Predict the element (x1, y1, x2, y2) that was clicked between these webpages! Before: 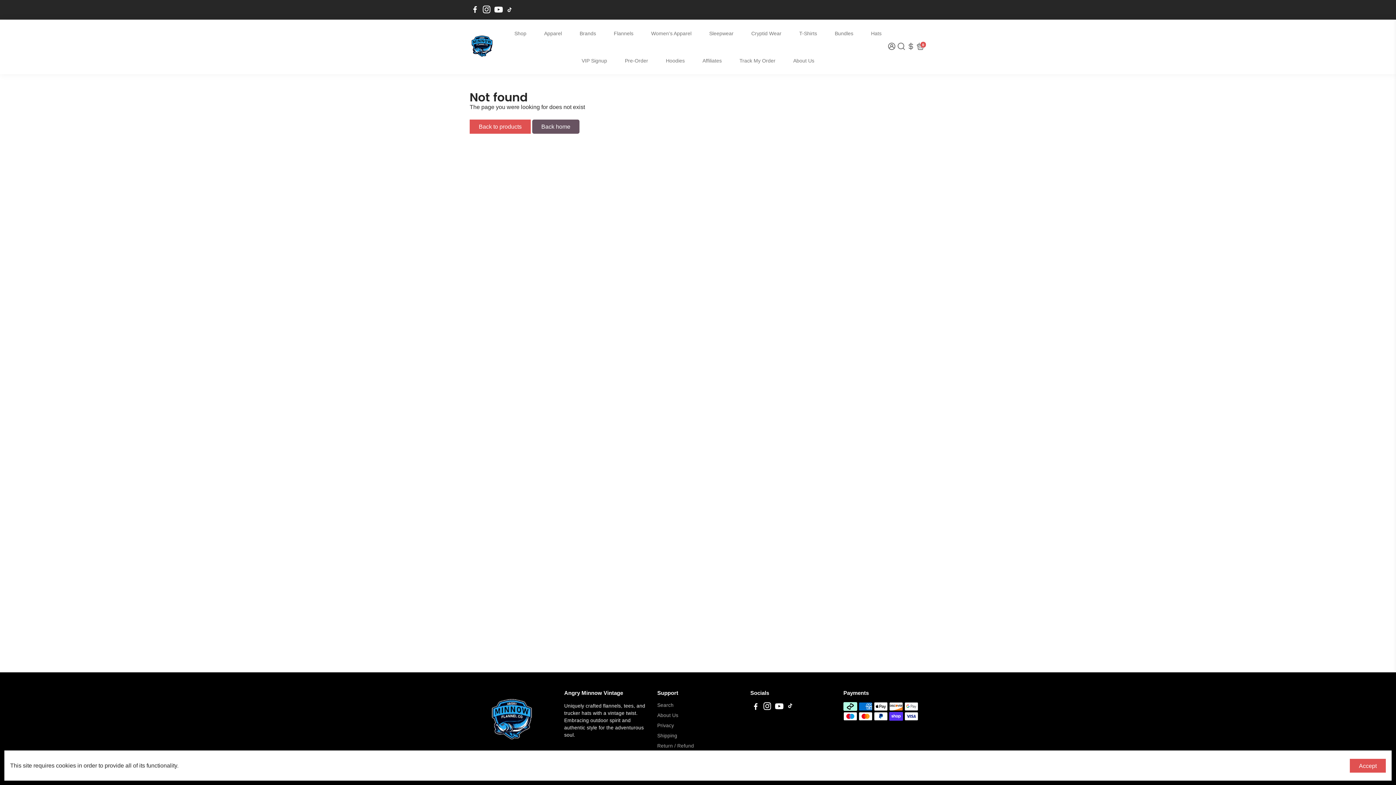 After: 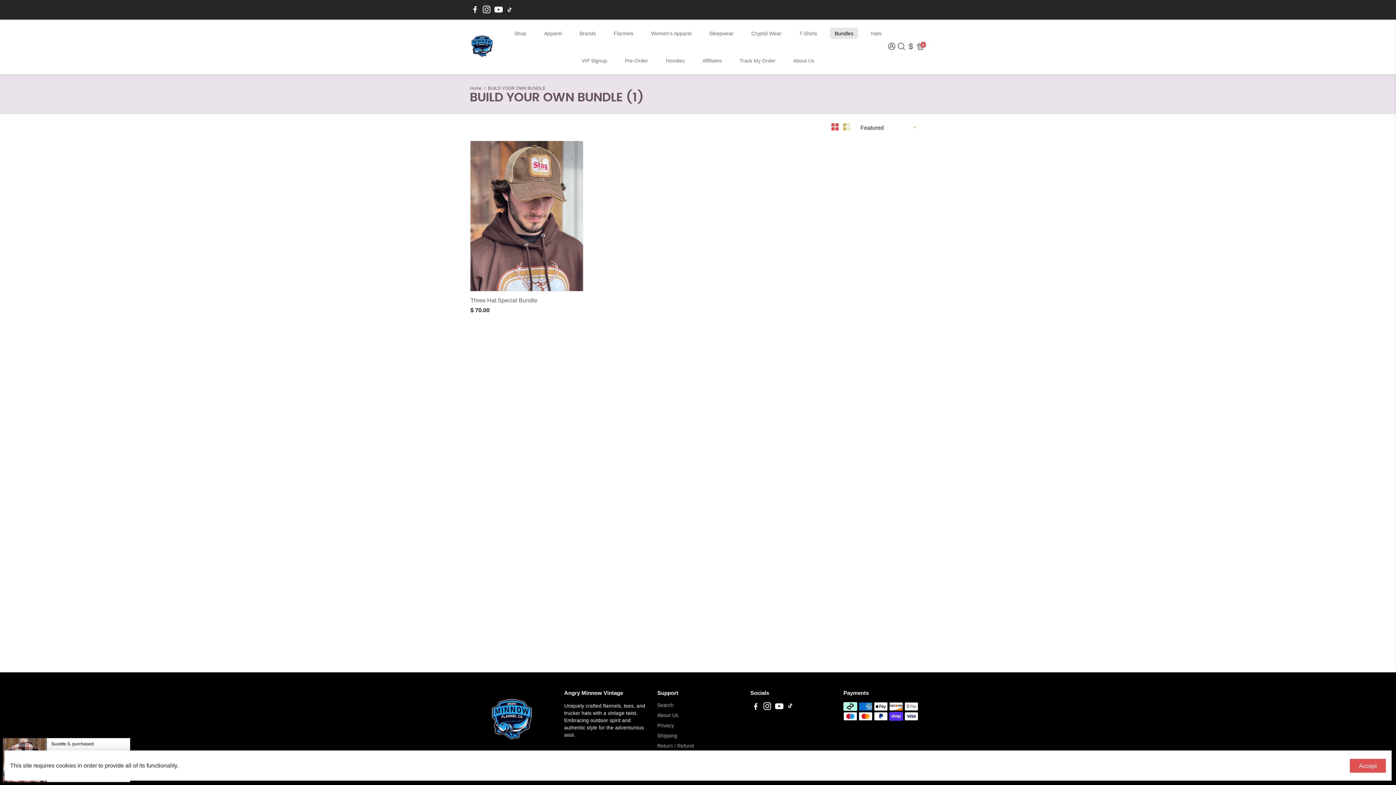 Action: label: Bundles bbox: (827, 19, 860, 46)